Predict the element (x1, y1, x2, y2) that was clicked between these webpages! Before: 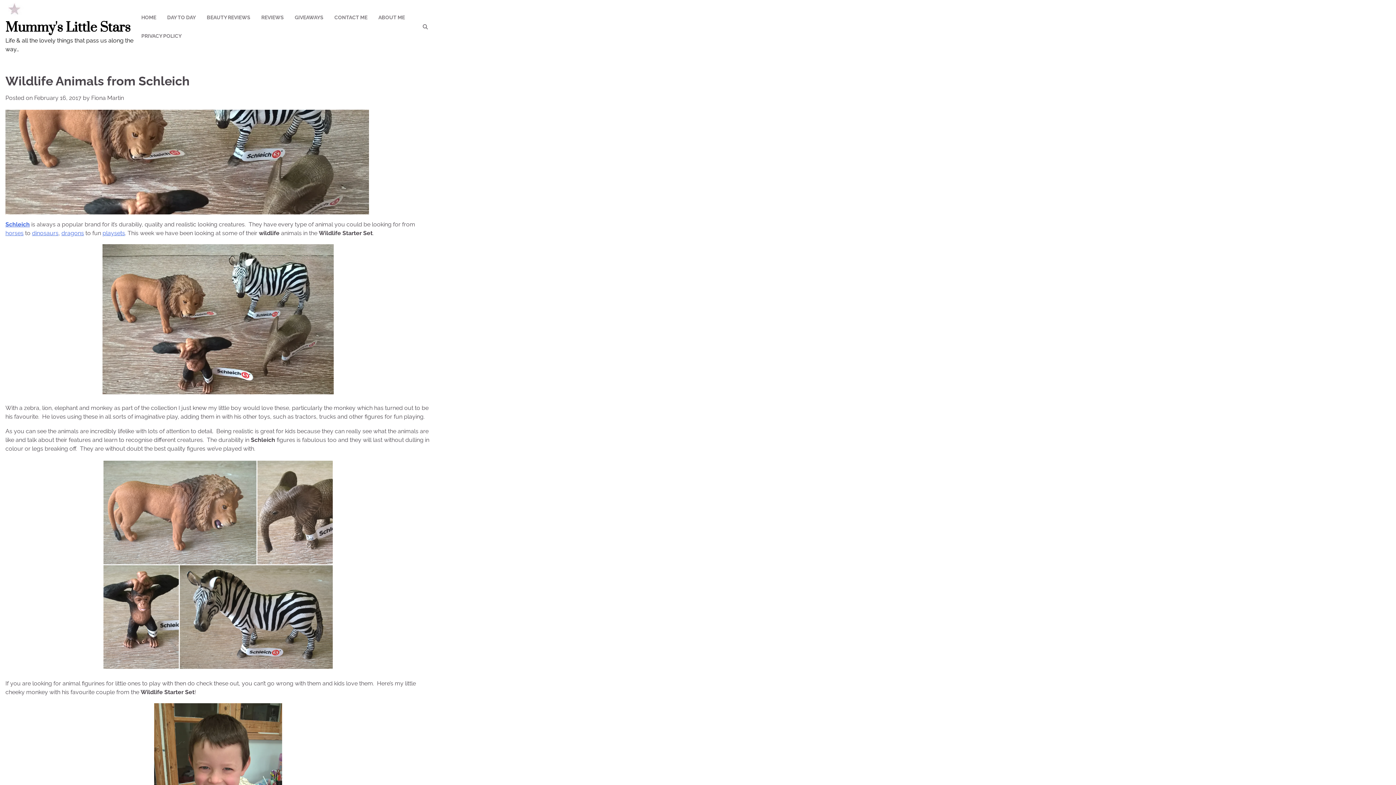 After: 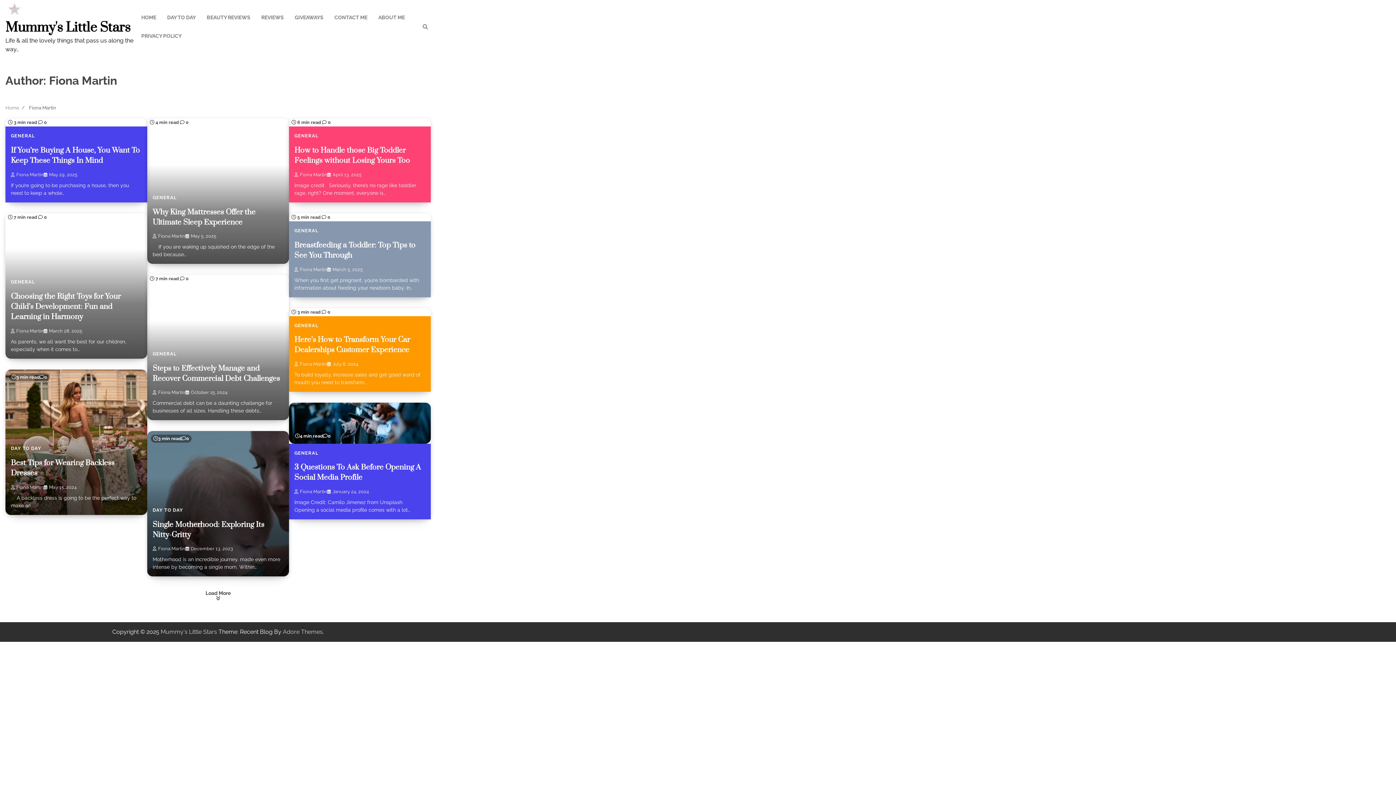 Action: bbox: (91, 94, 124, 101) label: Fiona Martin